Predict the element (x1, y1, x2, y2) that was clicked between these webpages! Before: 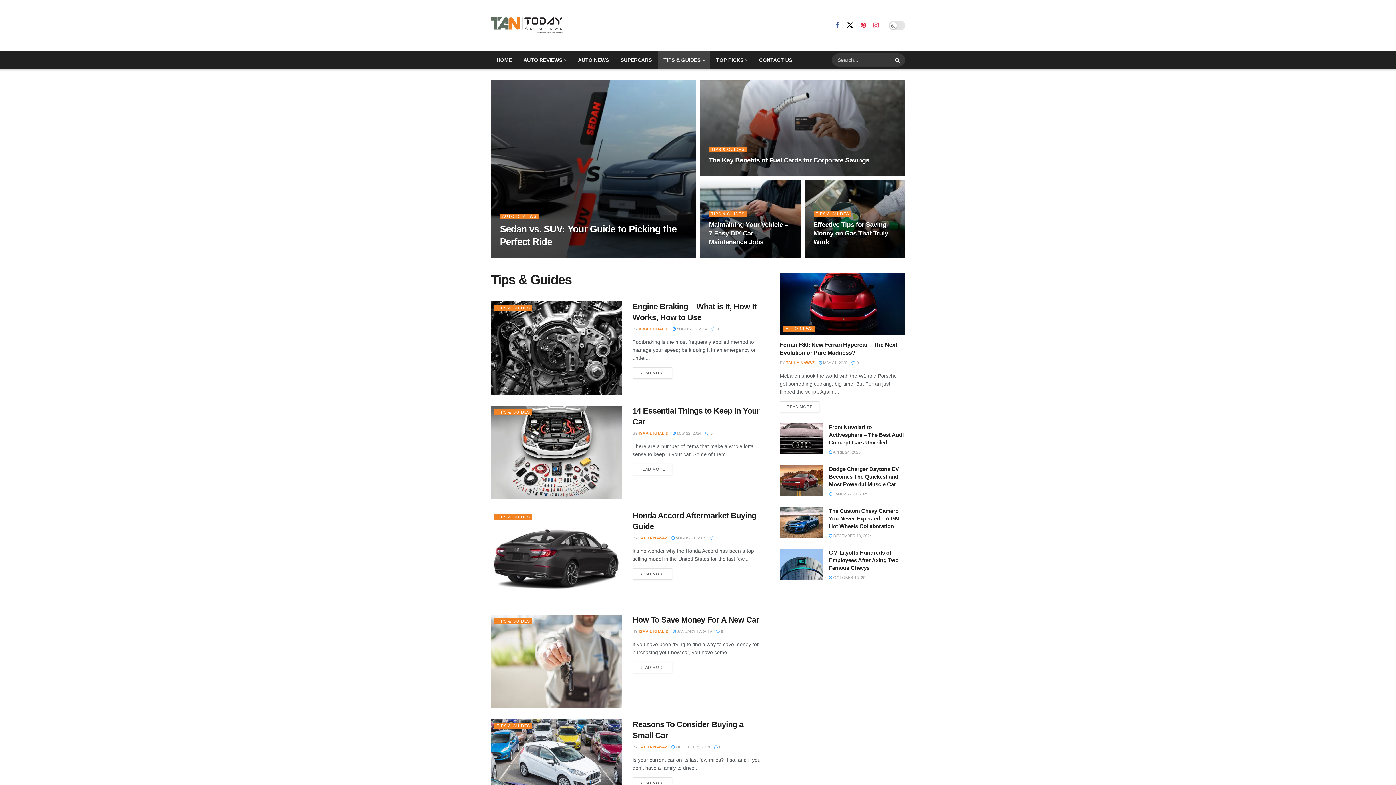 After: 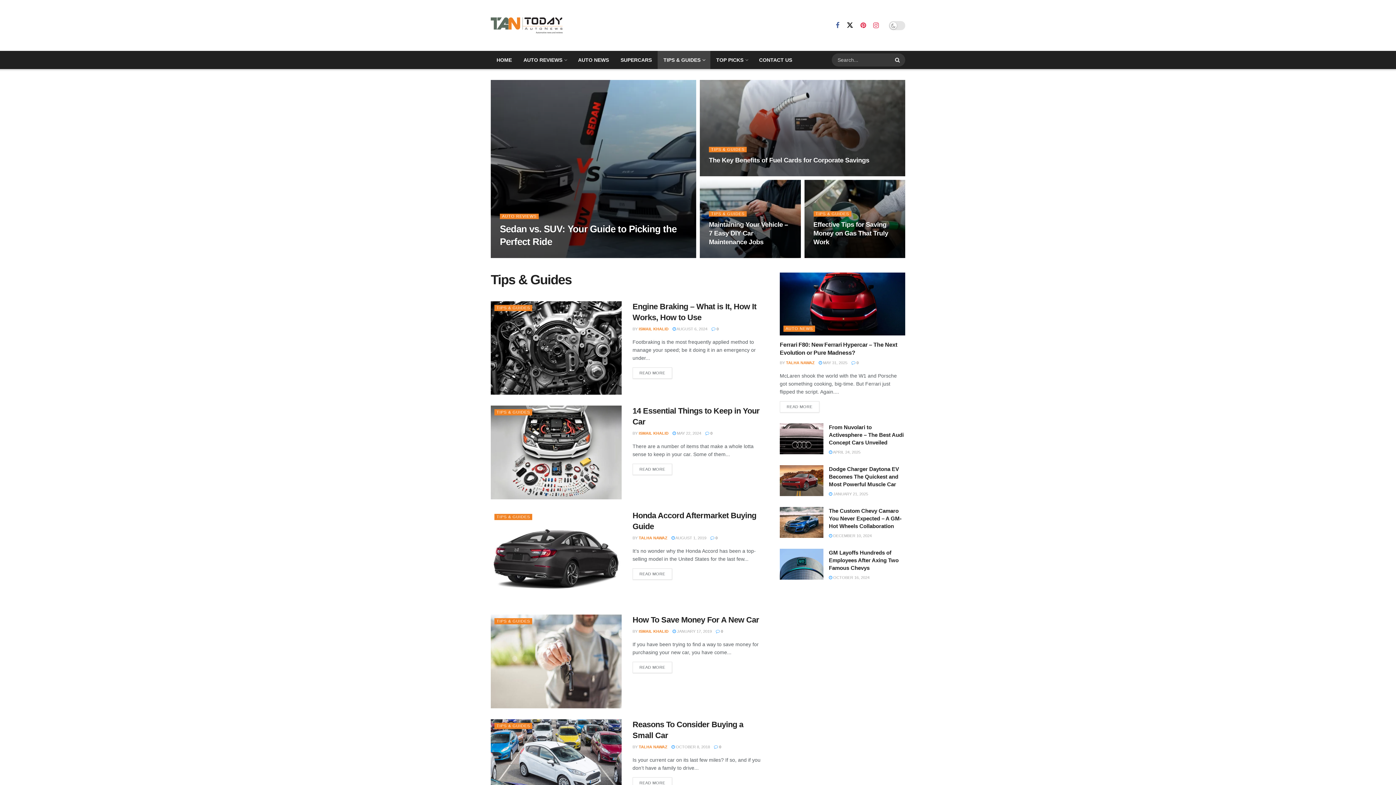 Action: label: TIPS & GUIDES bbox: (494, 409, 532, 415)